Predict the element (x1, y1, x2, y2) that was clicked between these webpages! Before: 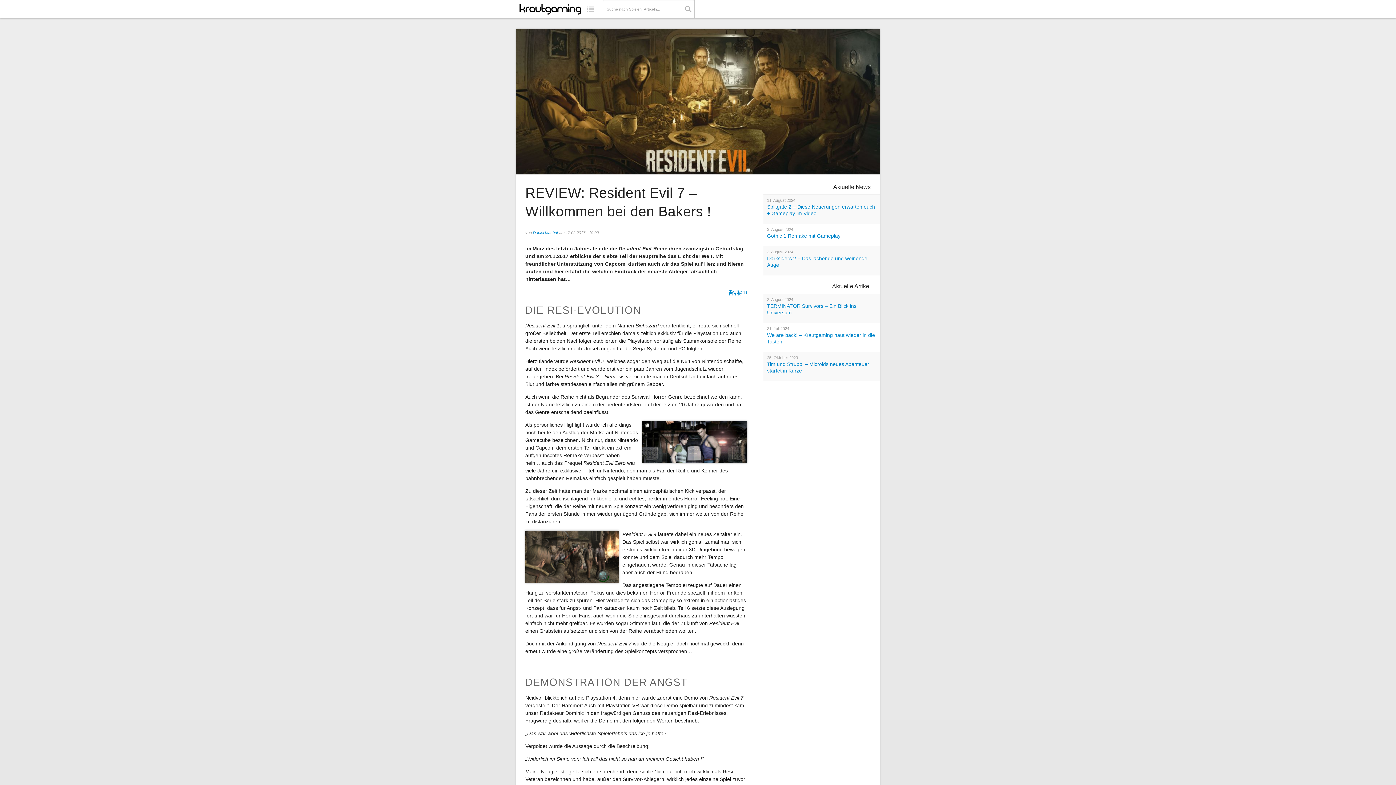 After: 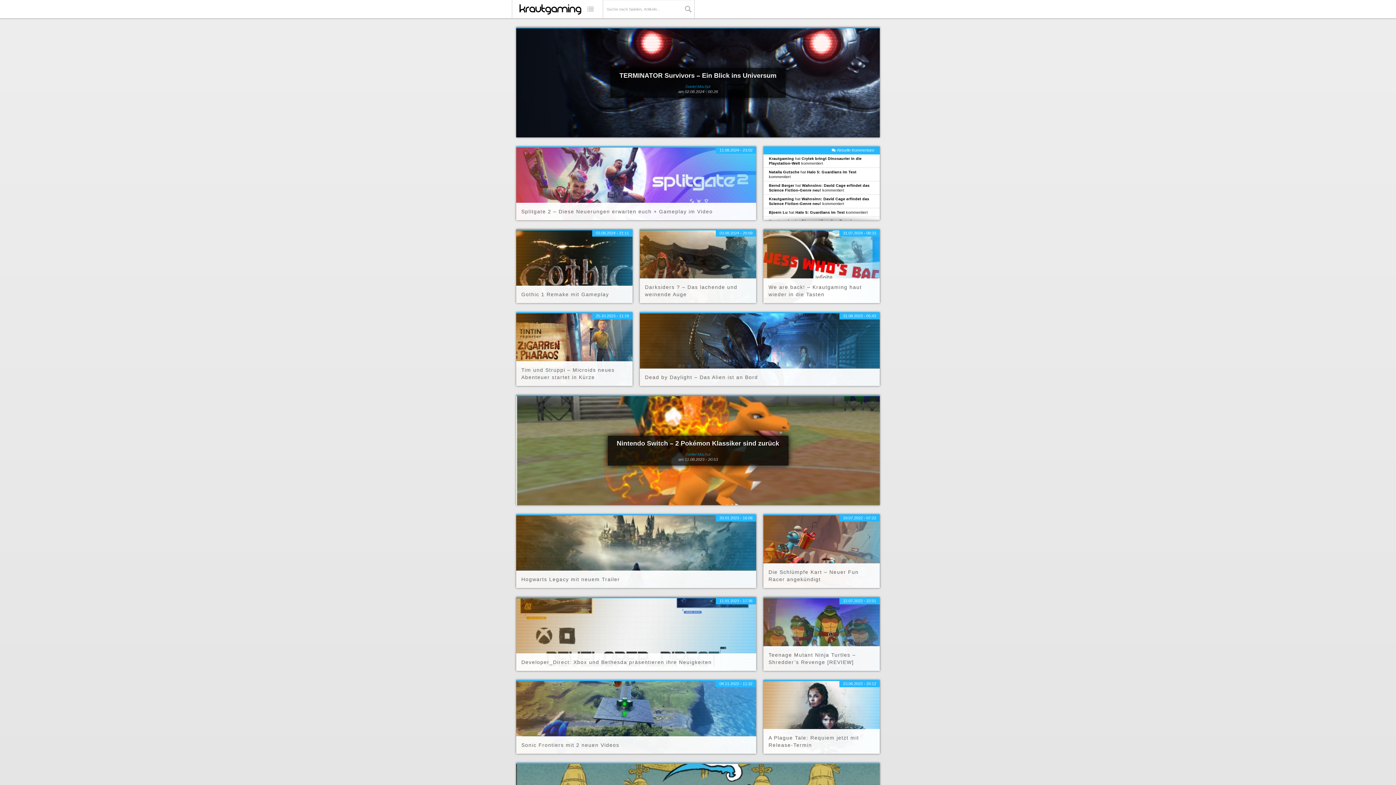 Action: bbox: (519, 4, 581, 14) label: krautgaming